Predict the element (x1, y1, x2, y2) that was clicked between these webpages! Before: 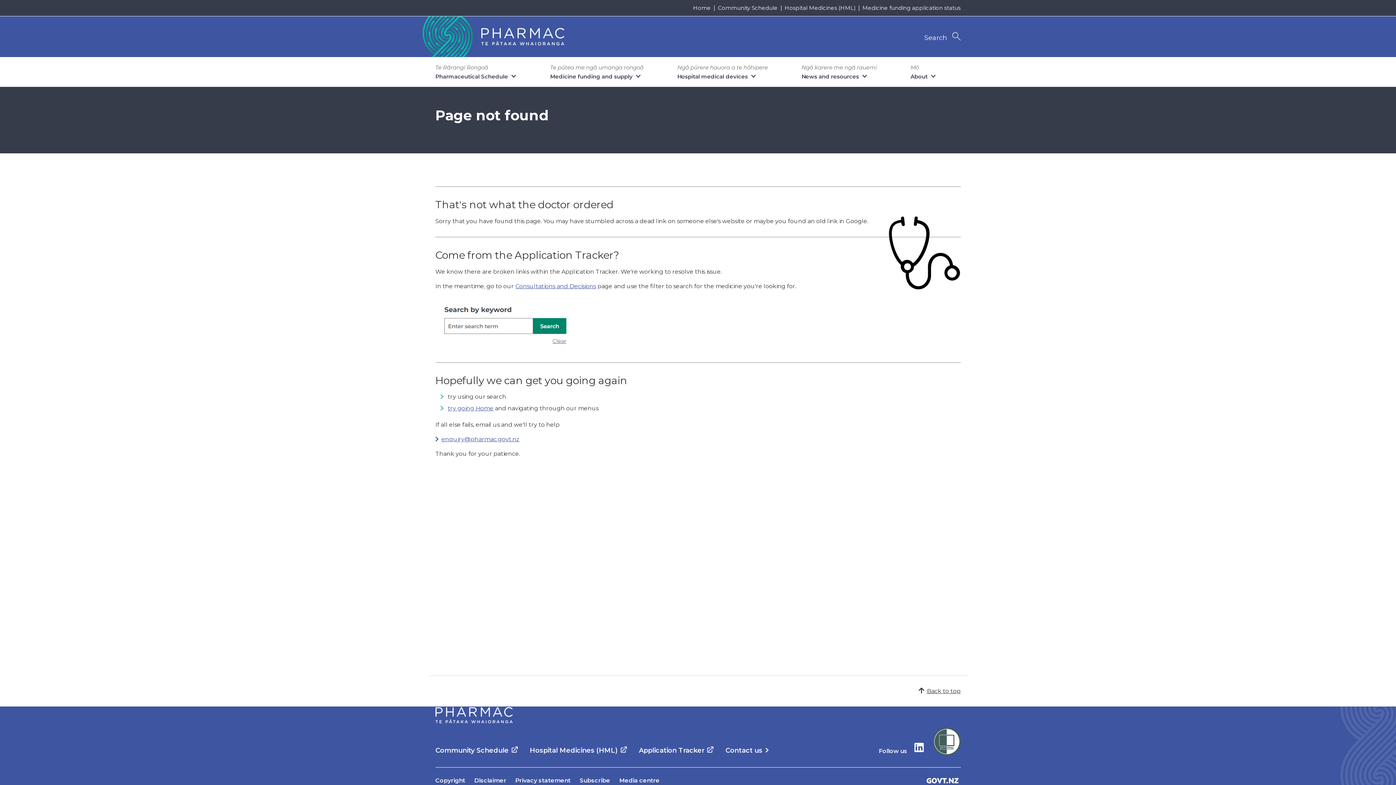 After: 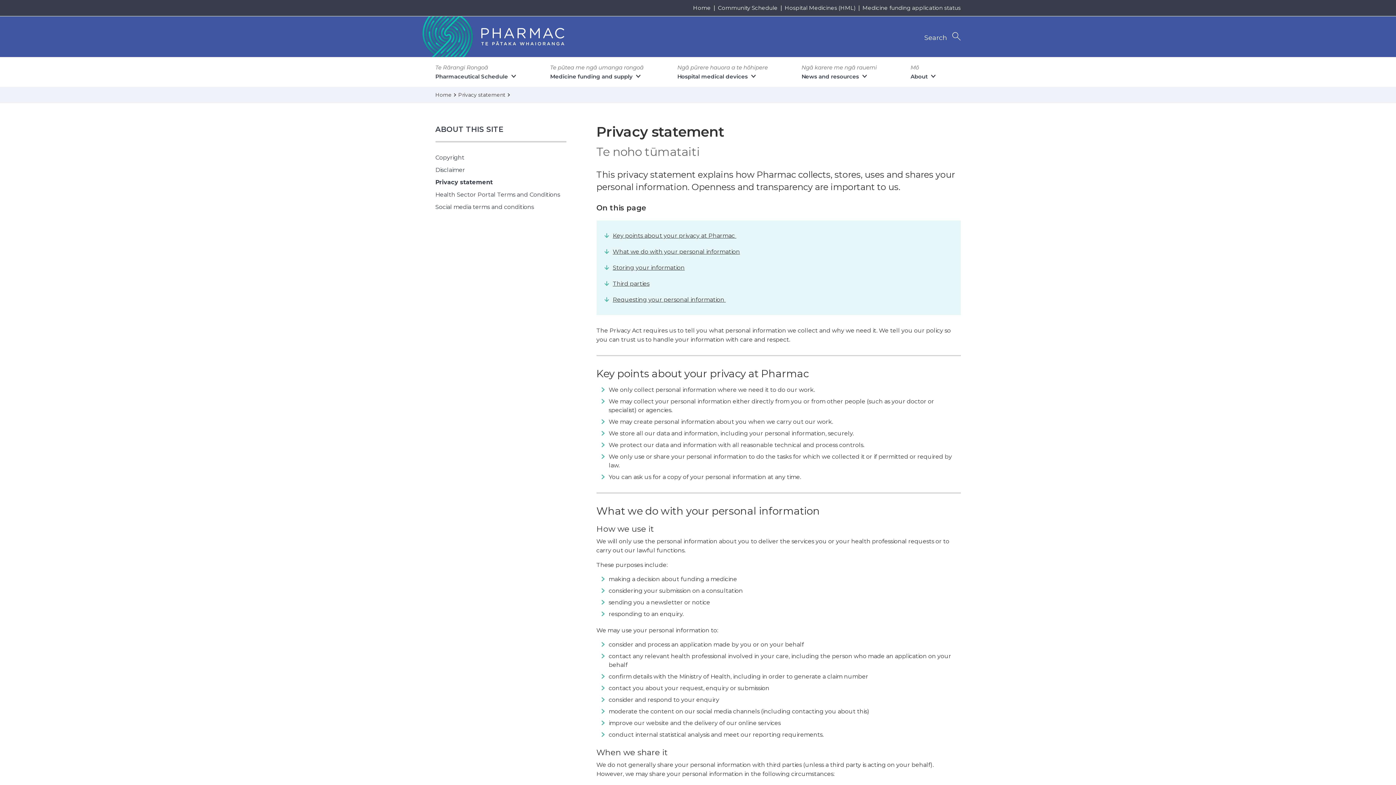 Action: bbox: (515, 777, 570, 784) label: Privacy statement